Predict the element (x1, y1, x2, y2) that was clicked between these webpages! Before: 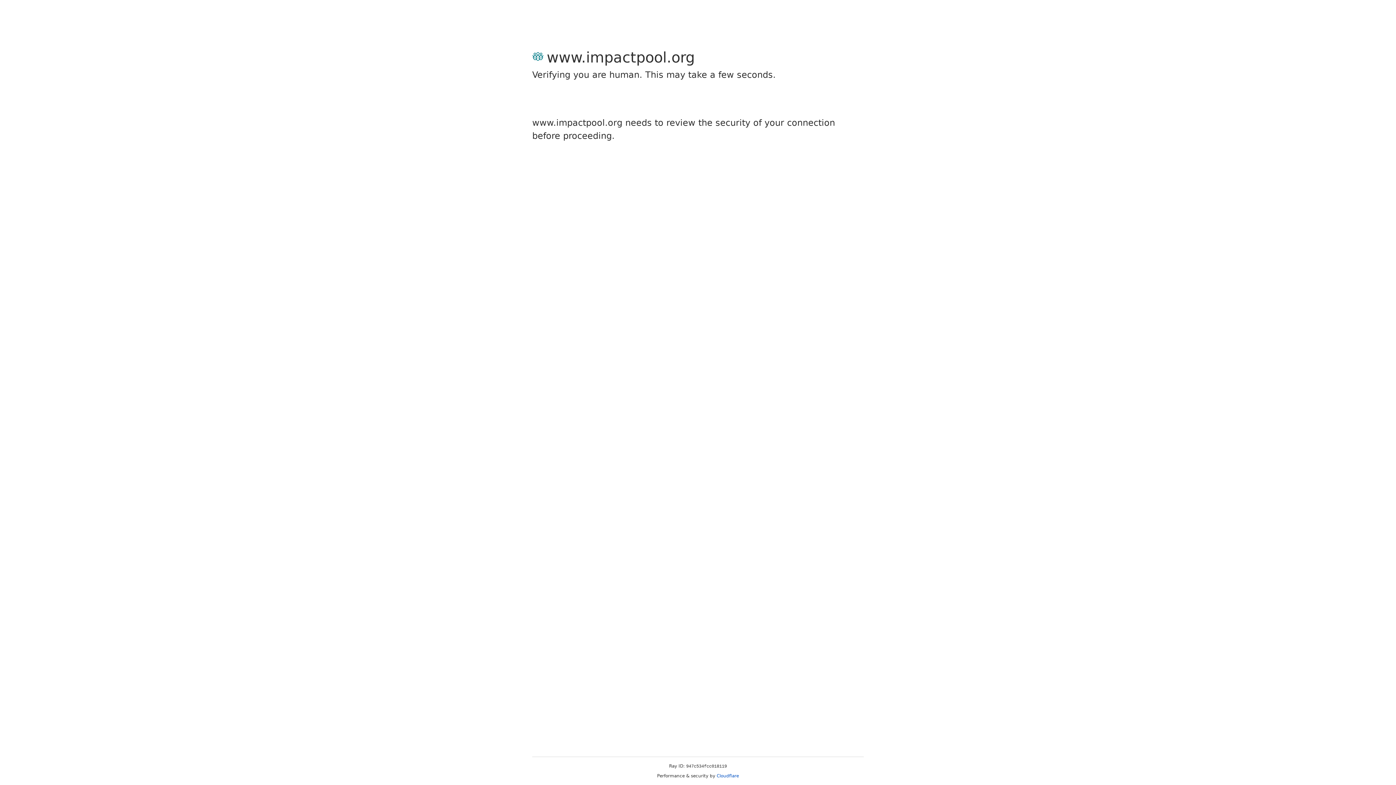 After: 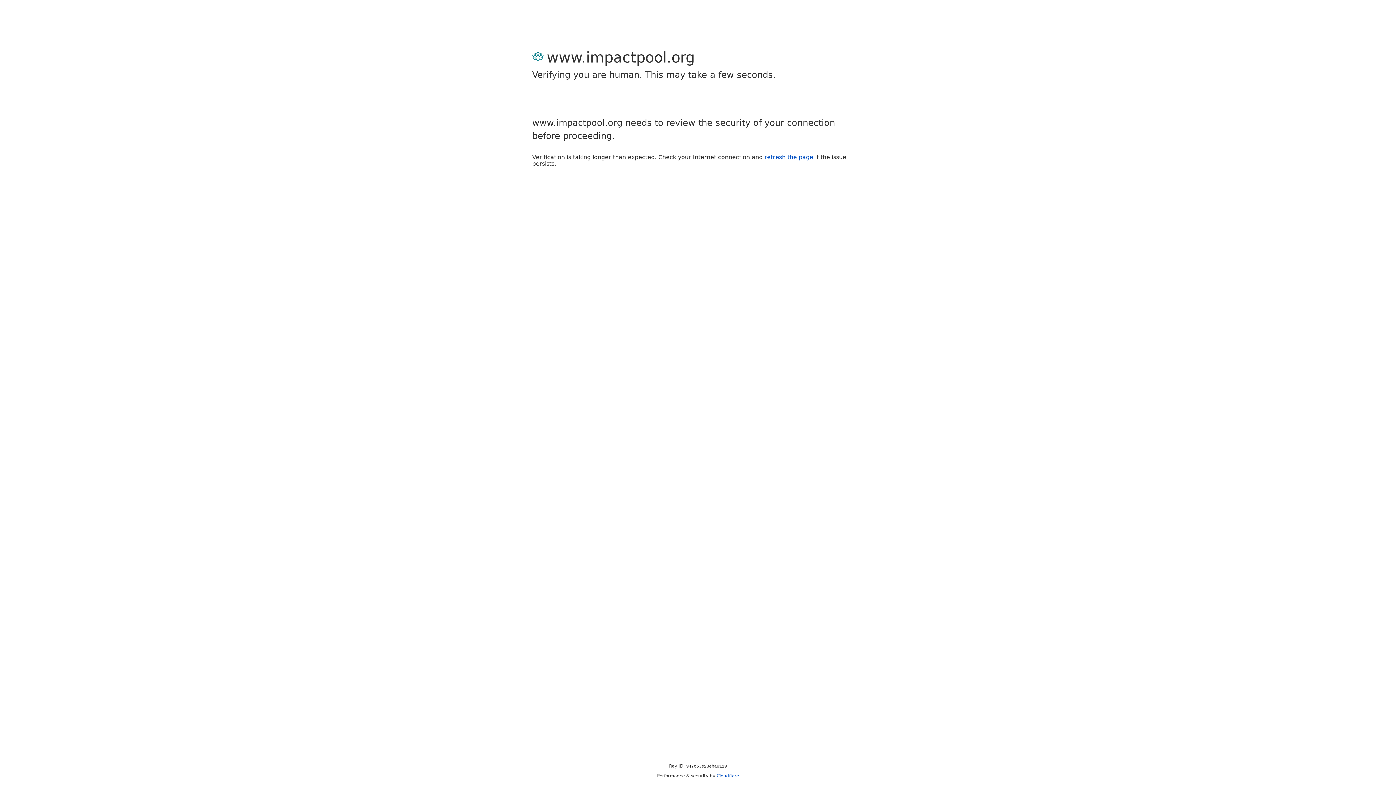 Action: label: Cloudflare bbox: (716, 773, 739, 778)